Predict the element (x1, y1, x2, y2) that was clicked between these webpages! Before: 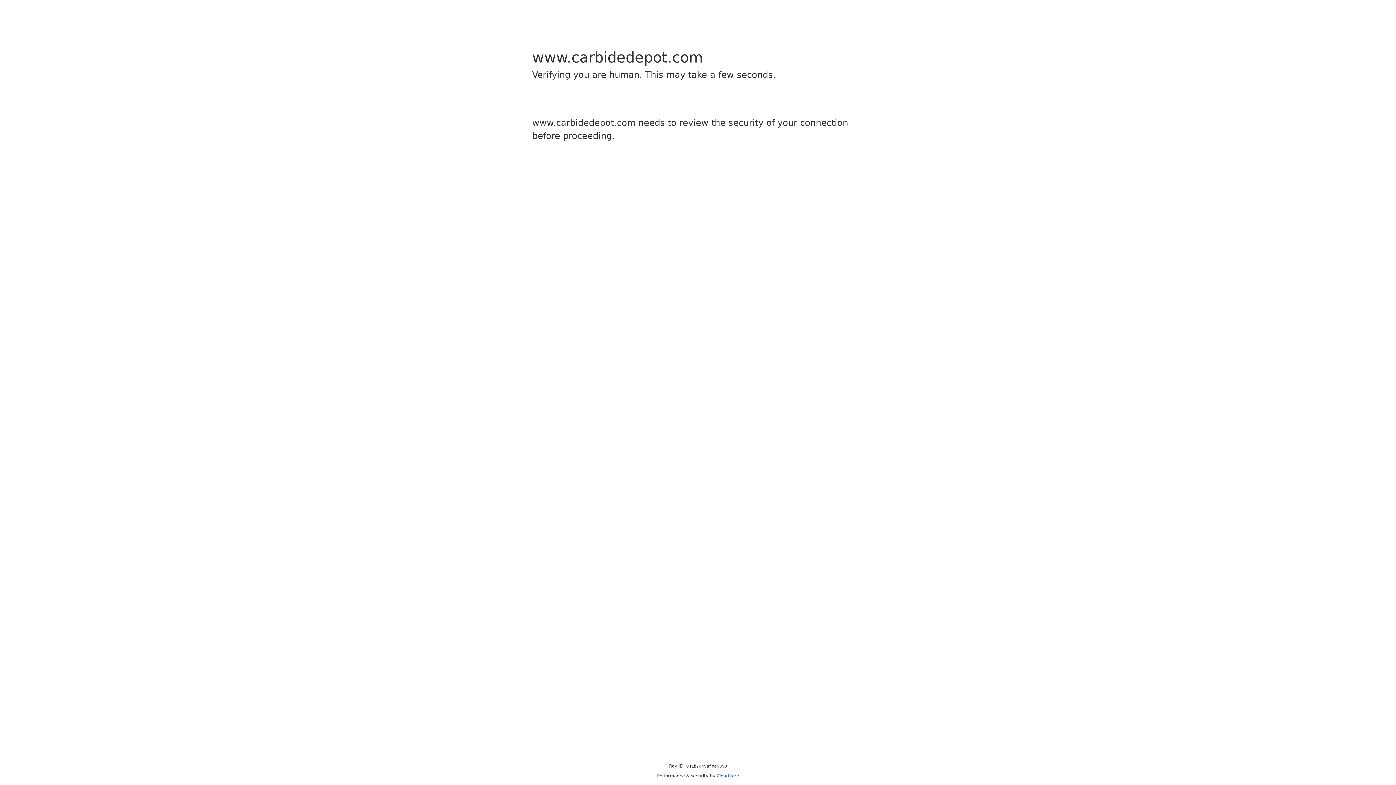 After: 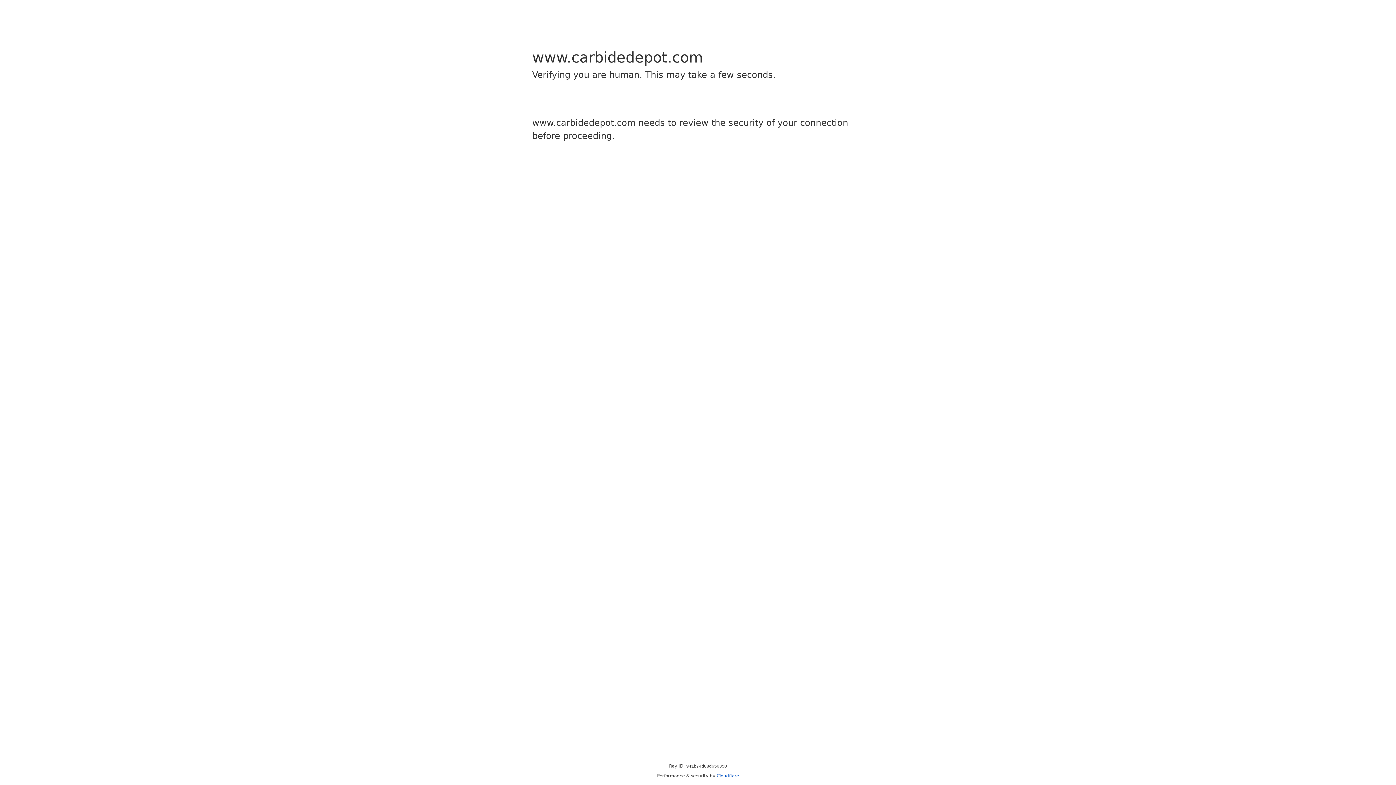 Action: label: Cloudflare bbox: (716, 773, 739, 778)